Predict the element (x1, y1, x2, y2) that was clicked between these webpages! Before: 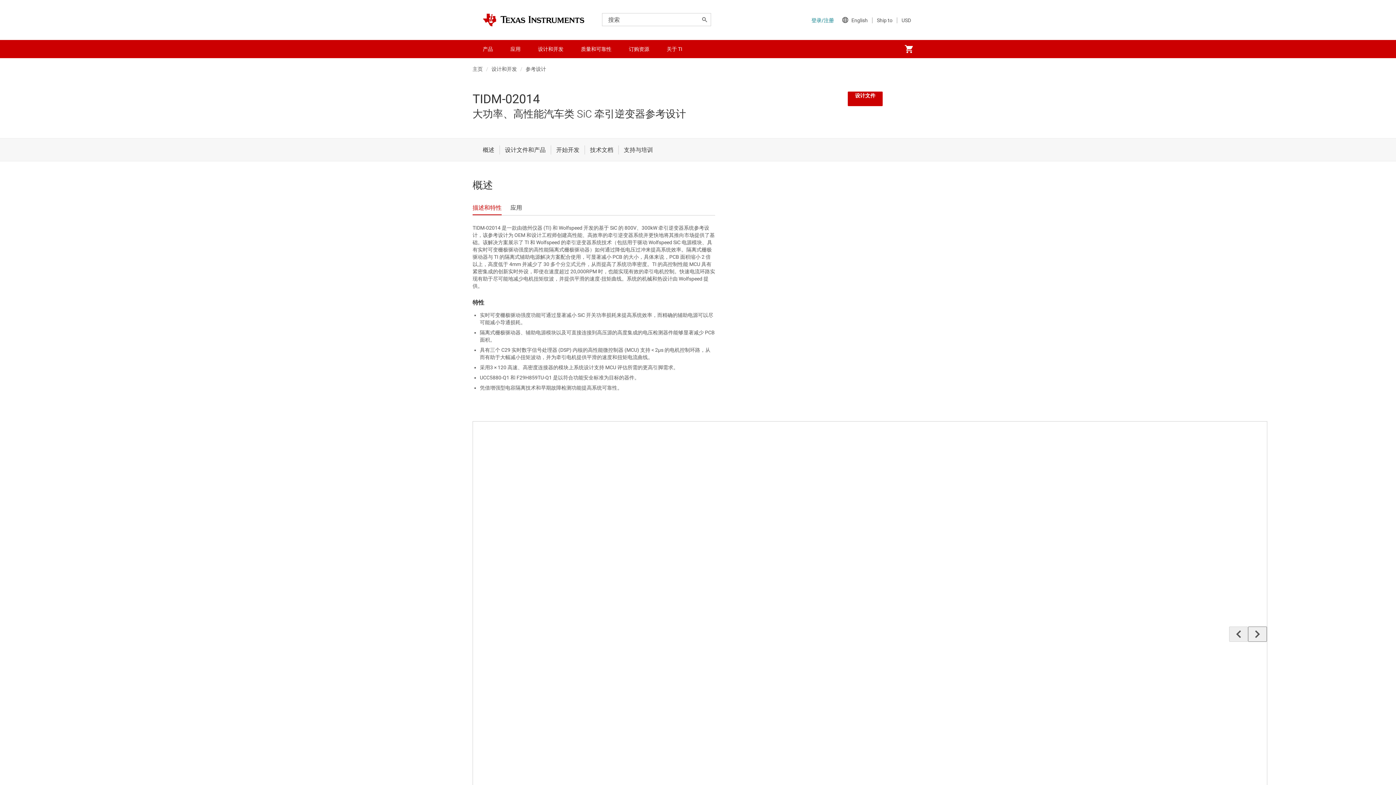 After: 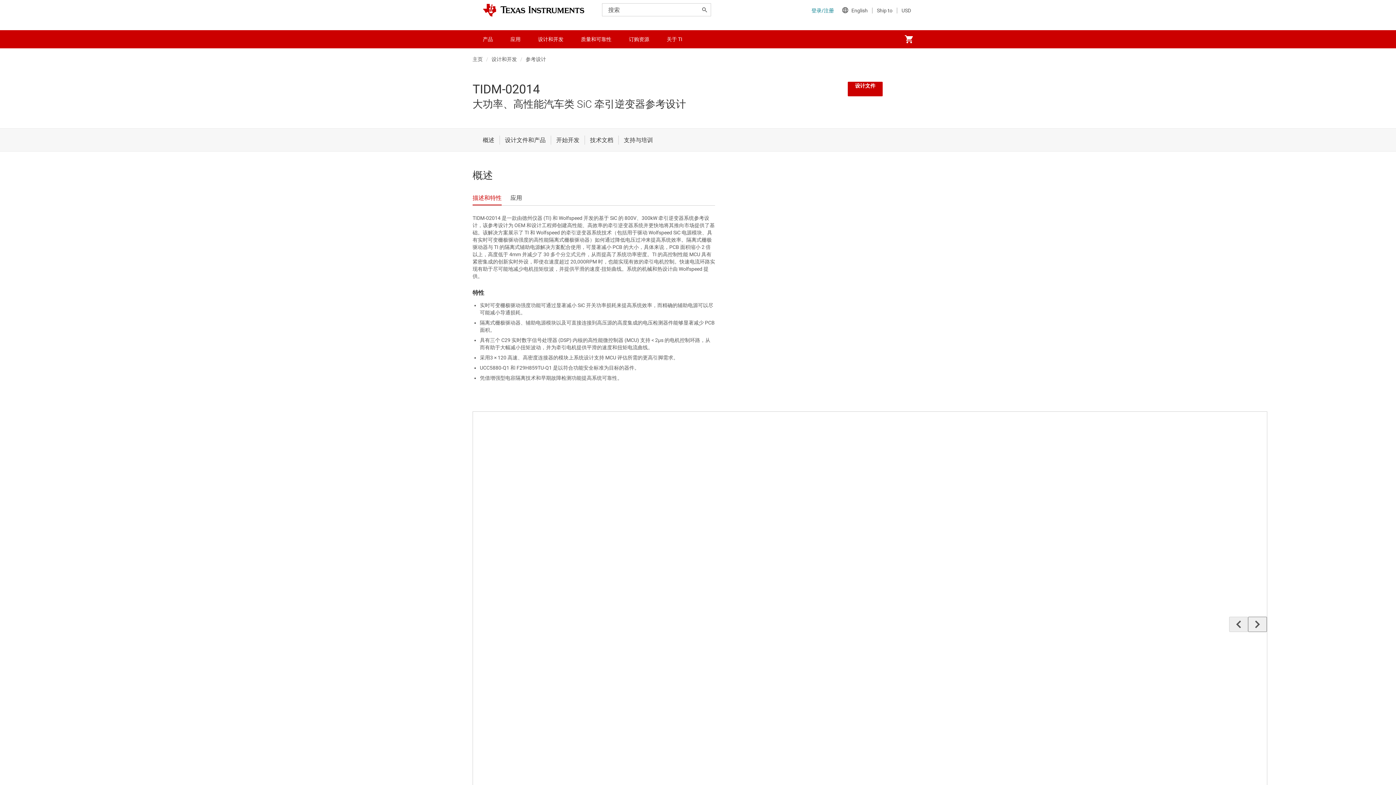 Action: bbox: (848, 91, 882, 106) label: 设计文件